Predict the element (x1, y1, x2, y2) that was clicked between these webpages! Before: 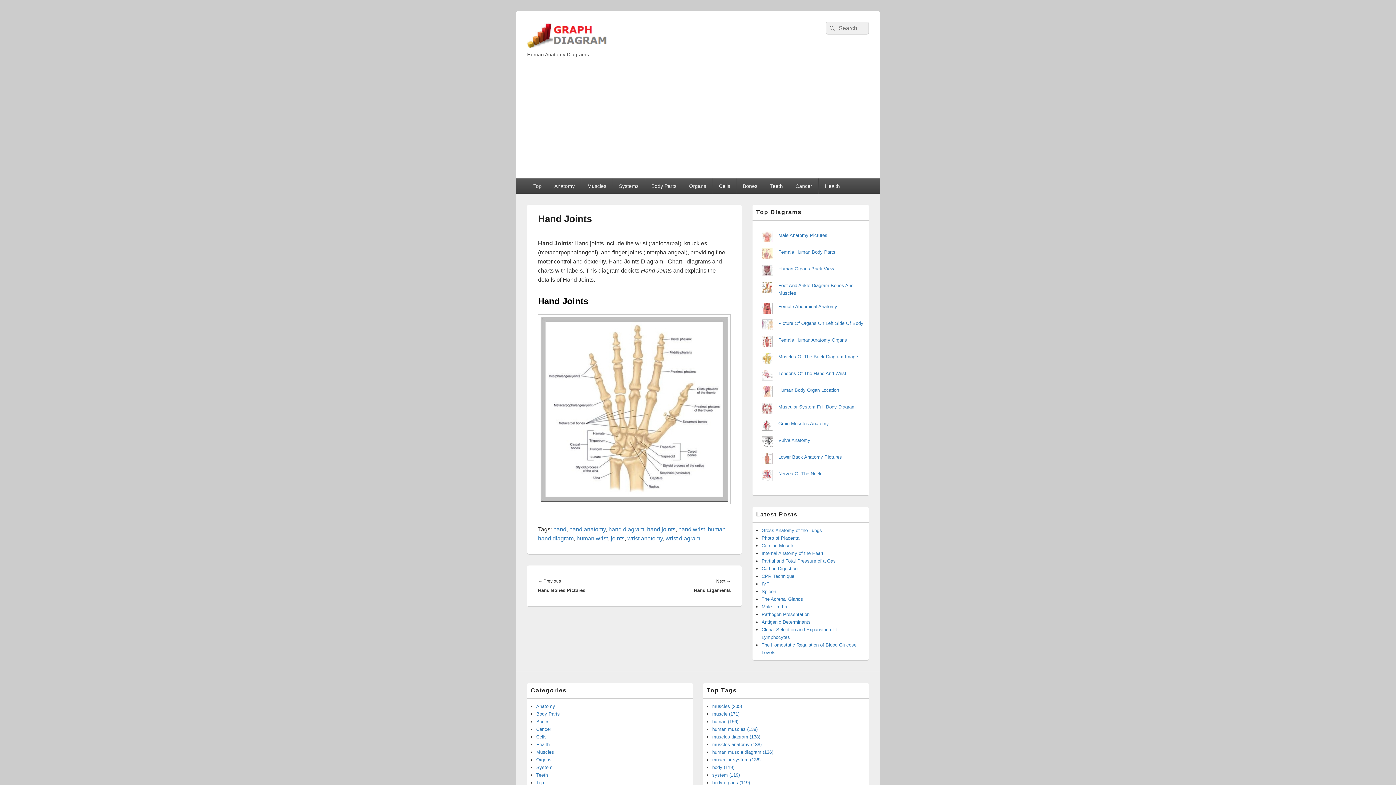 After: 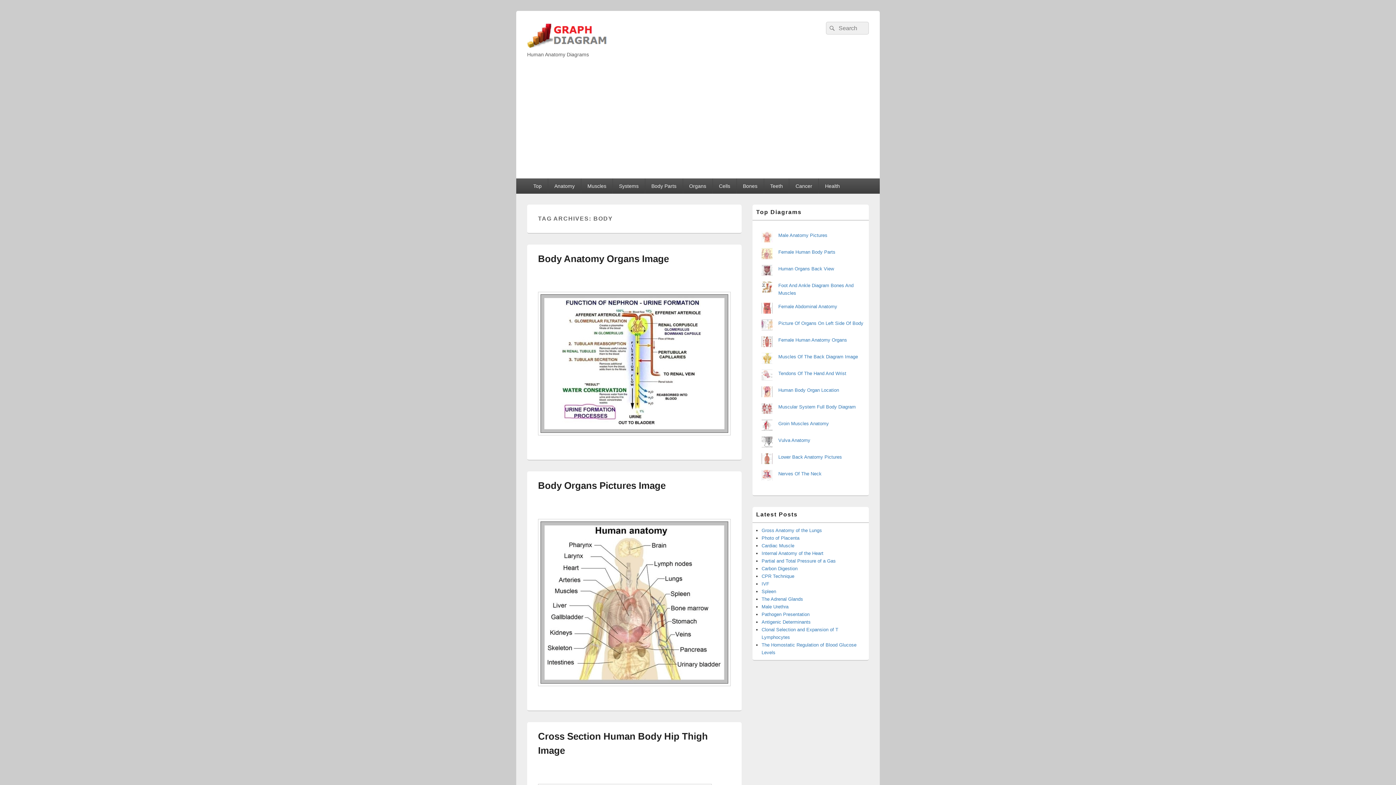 Action: label: body (119) bbox: (712, 765, 734, 770)